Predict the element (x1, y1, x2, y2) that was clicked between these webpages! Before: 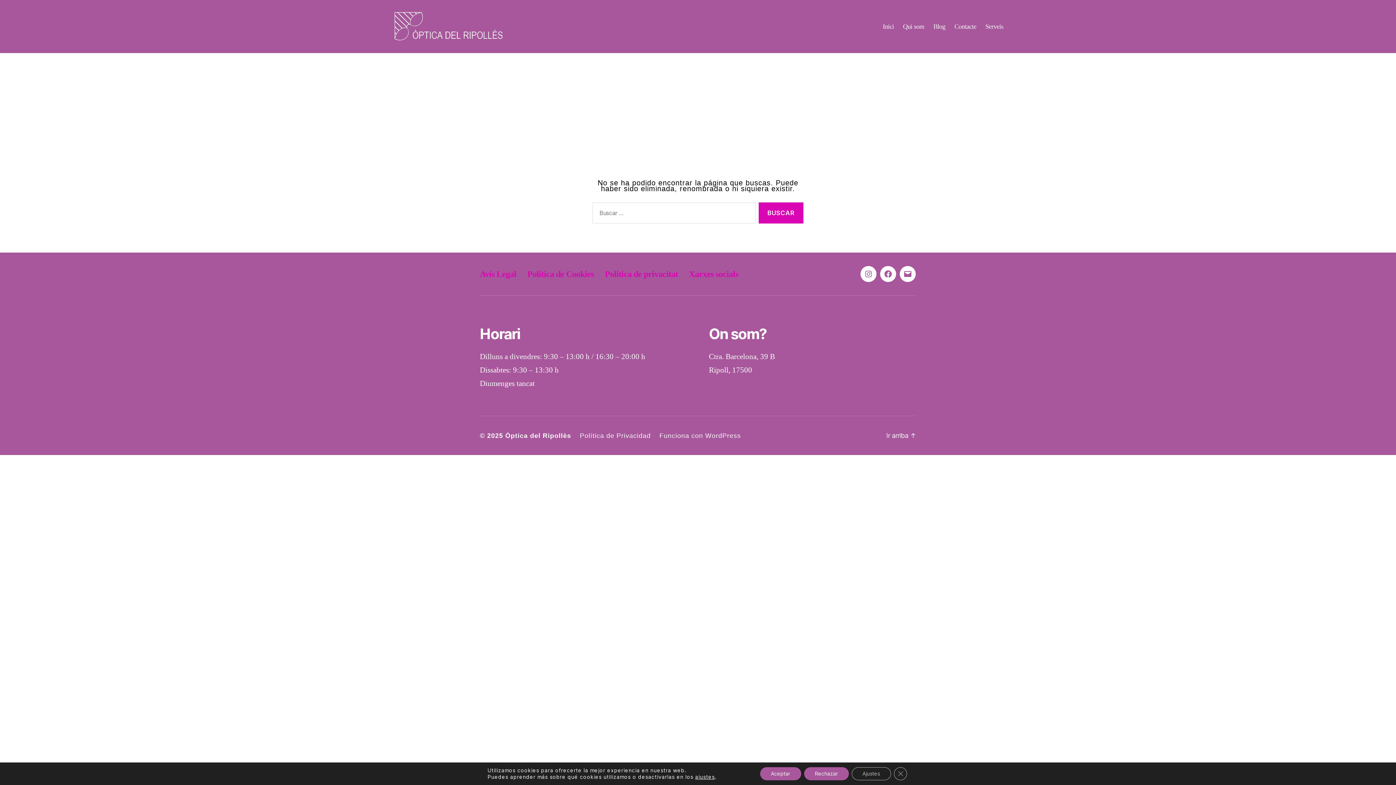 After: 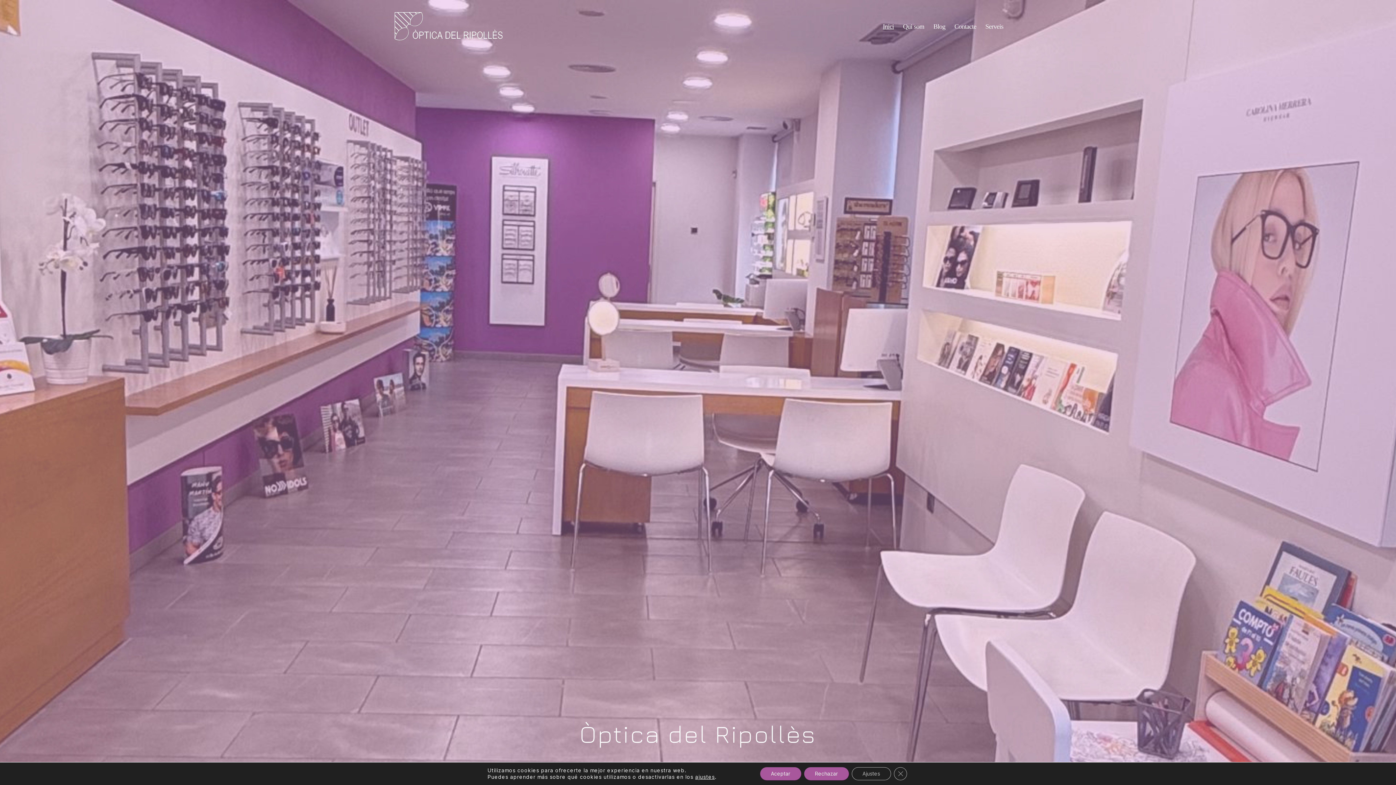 Action: label: Inici bbox: (883, 22, 894, 30)